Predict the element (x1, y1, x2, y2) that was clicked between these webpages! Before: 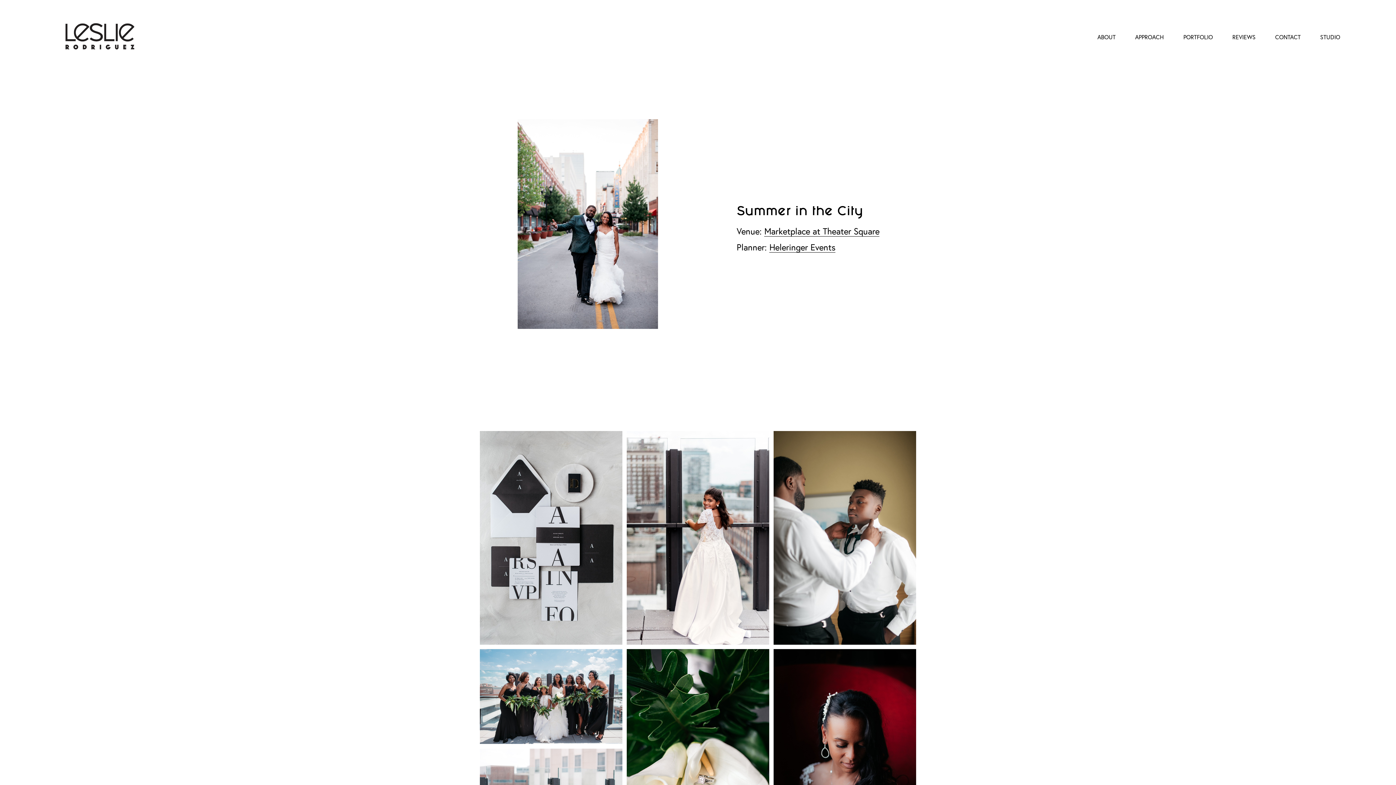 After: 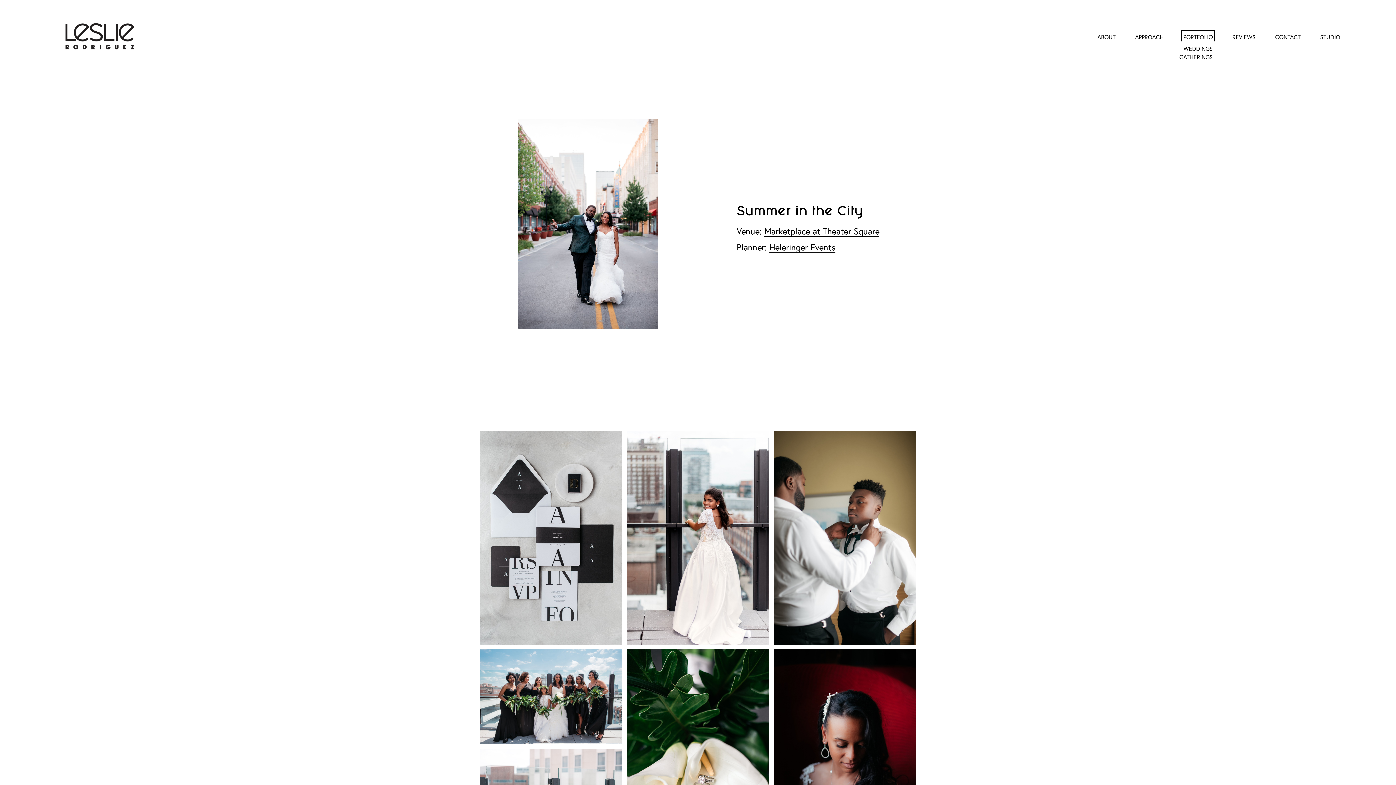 Action: label: folder dropdown bbox: (1183, 32, 1213, 41)